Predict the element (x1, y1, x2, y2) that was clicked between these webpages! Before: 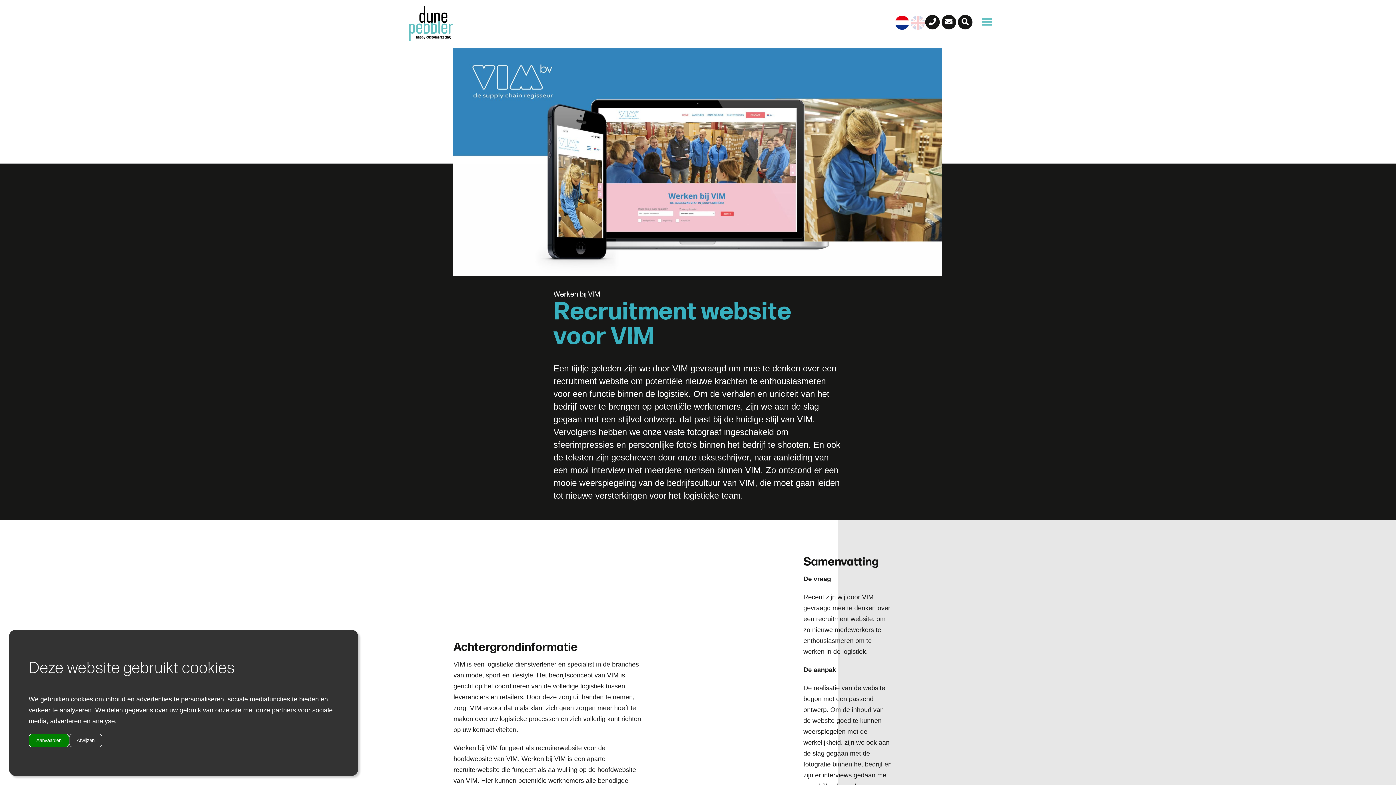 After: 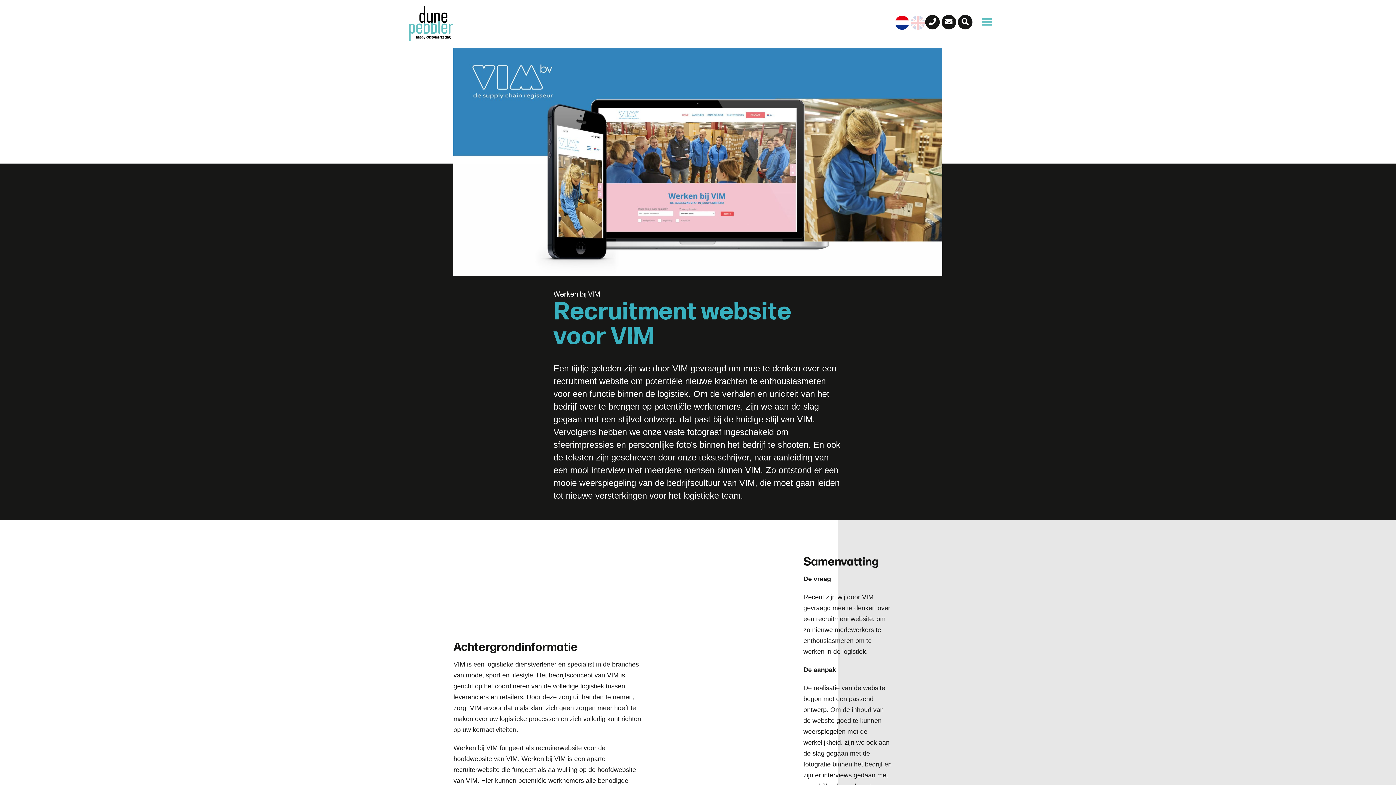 Action: label: Afwijzen bbox: (69, 734, 102, 747)